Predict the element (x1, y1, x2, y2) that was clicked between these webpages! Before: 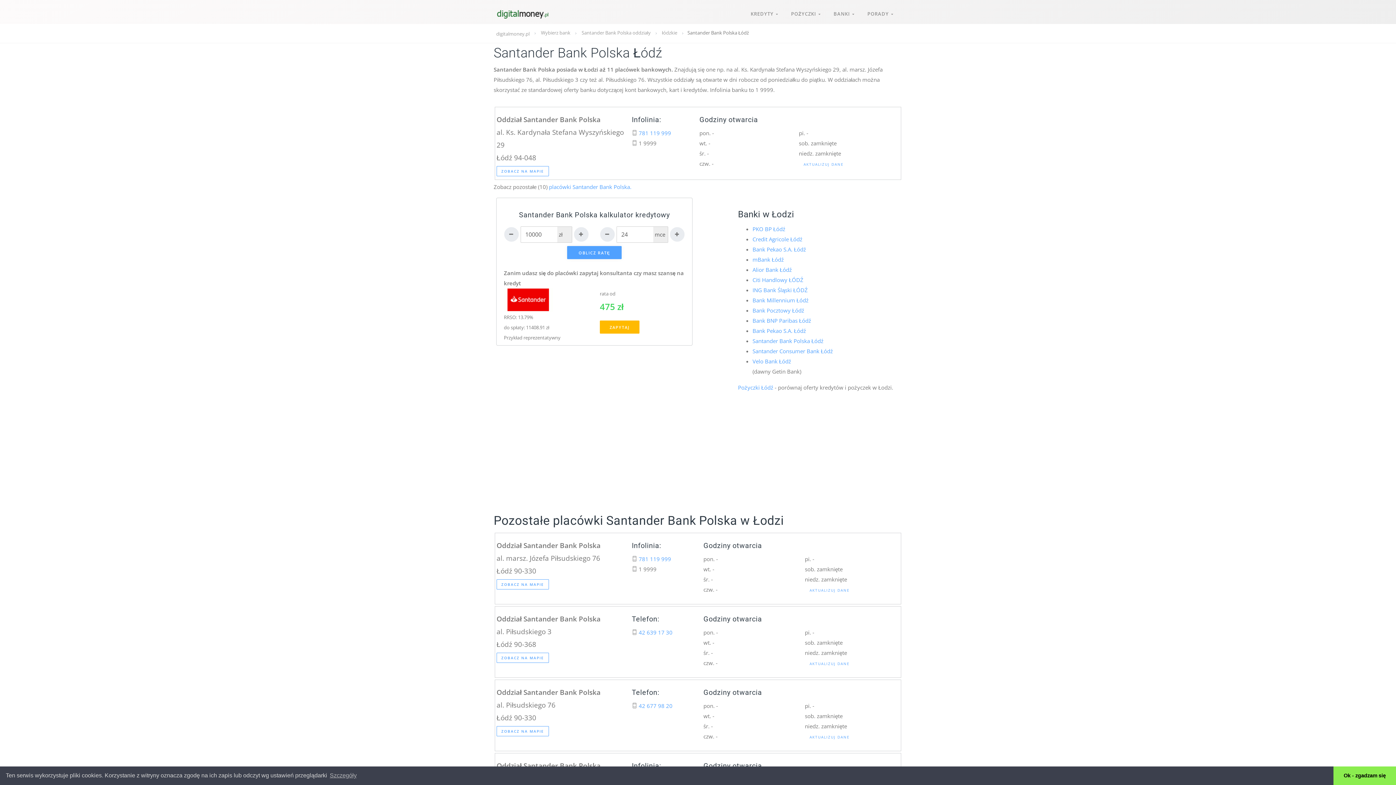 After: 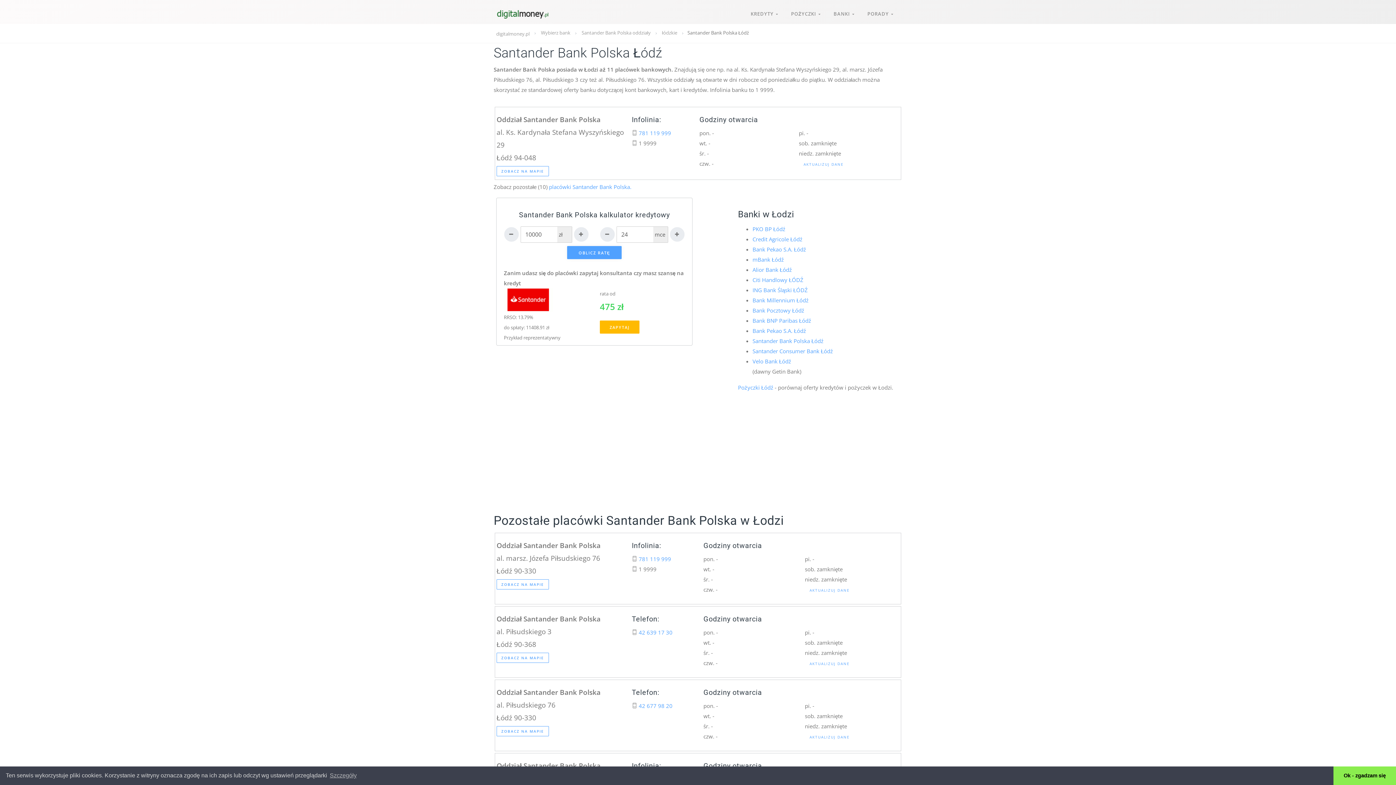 Action: label: Pozostałe placówki Santander Bank Polska w Łodzi bbox: (493, 512, 902, 530)